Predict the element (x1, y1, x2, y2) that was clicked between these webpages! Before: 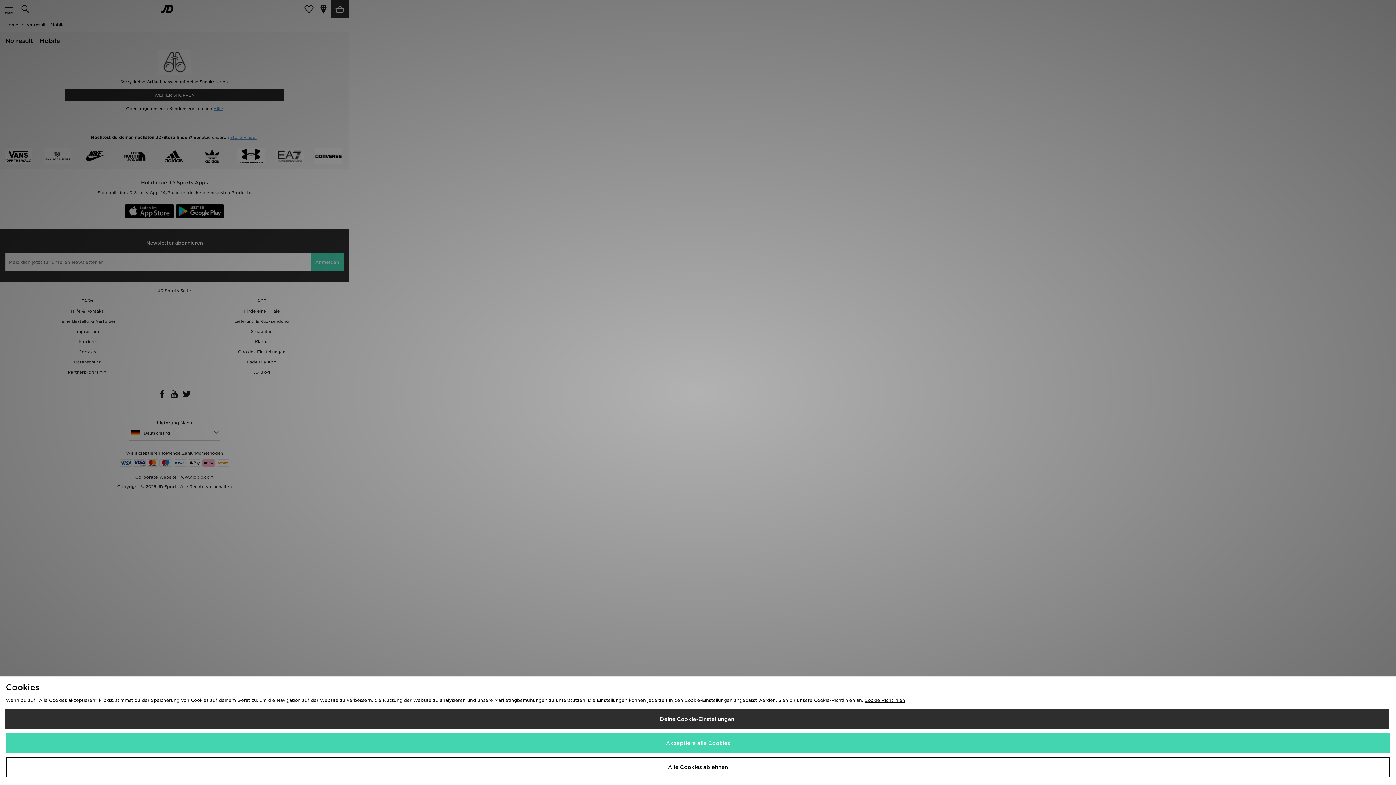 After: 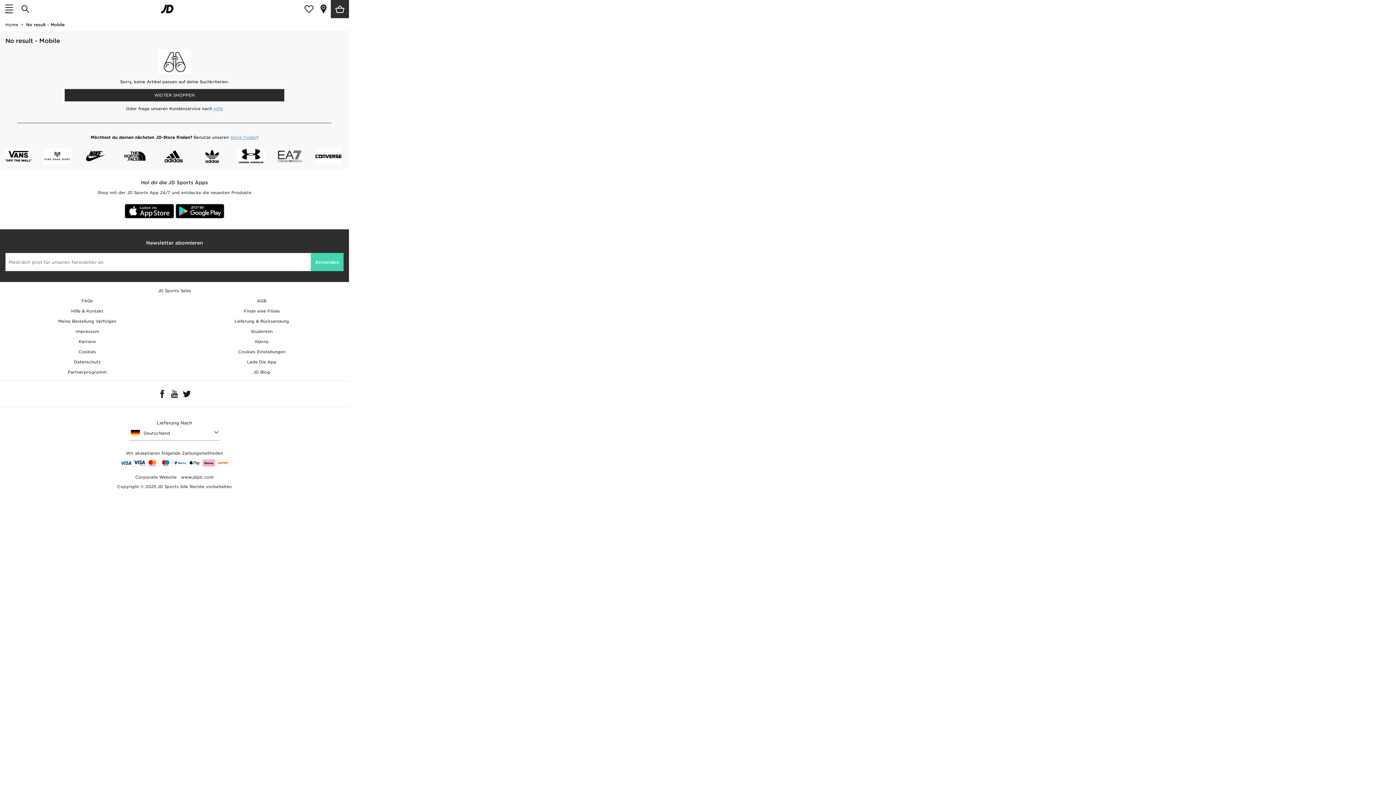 Action: bbox: (5, 757, 1390, 777) label: Alle Cookies ablehnen